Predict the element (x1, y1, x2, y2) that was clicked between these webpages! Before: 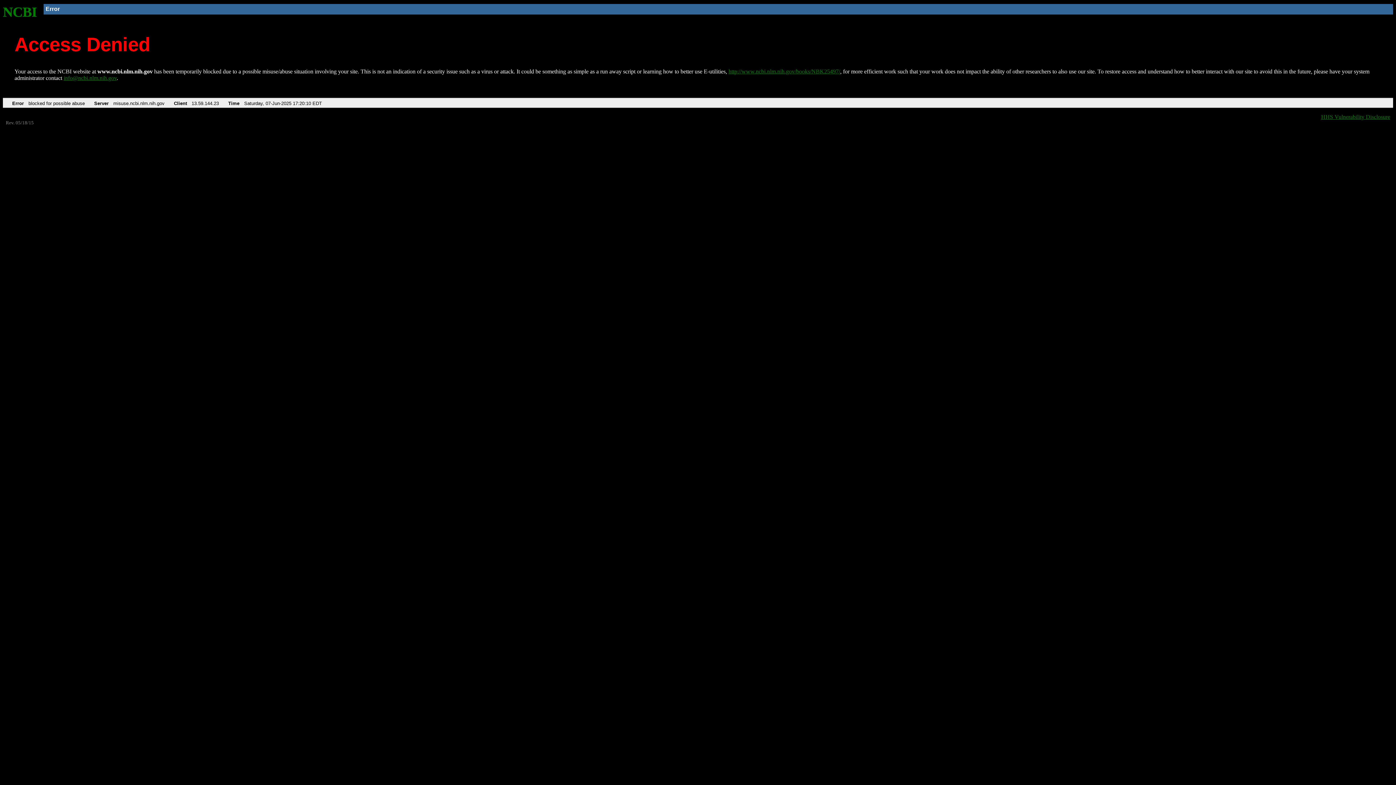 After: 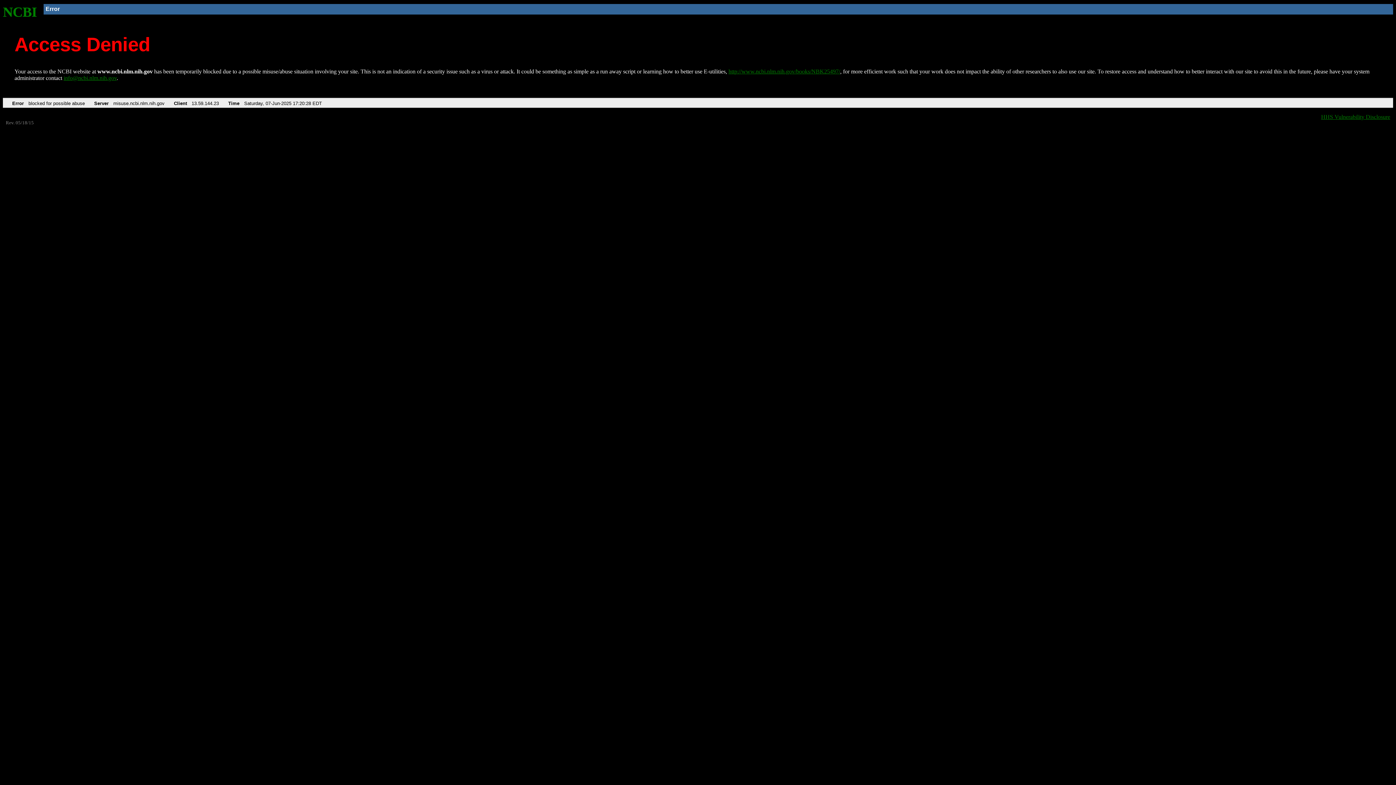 Action: bbox: (728, 68, 840, 74) label: http://www.ncbi.nlm.nih.gov/books/NBK25497/